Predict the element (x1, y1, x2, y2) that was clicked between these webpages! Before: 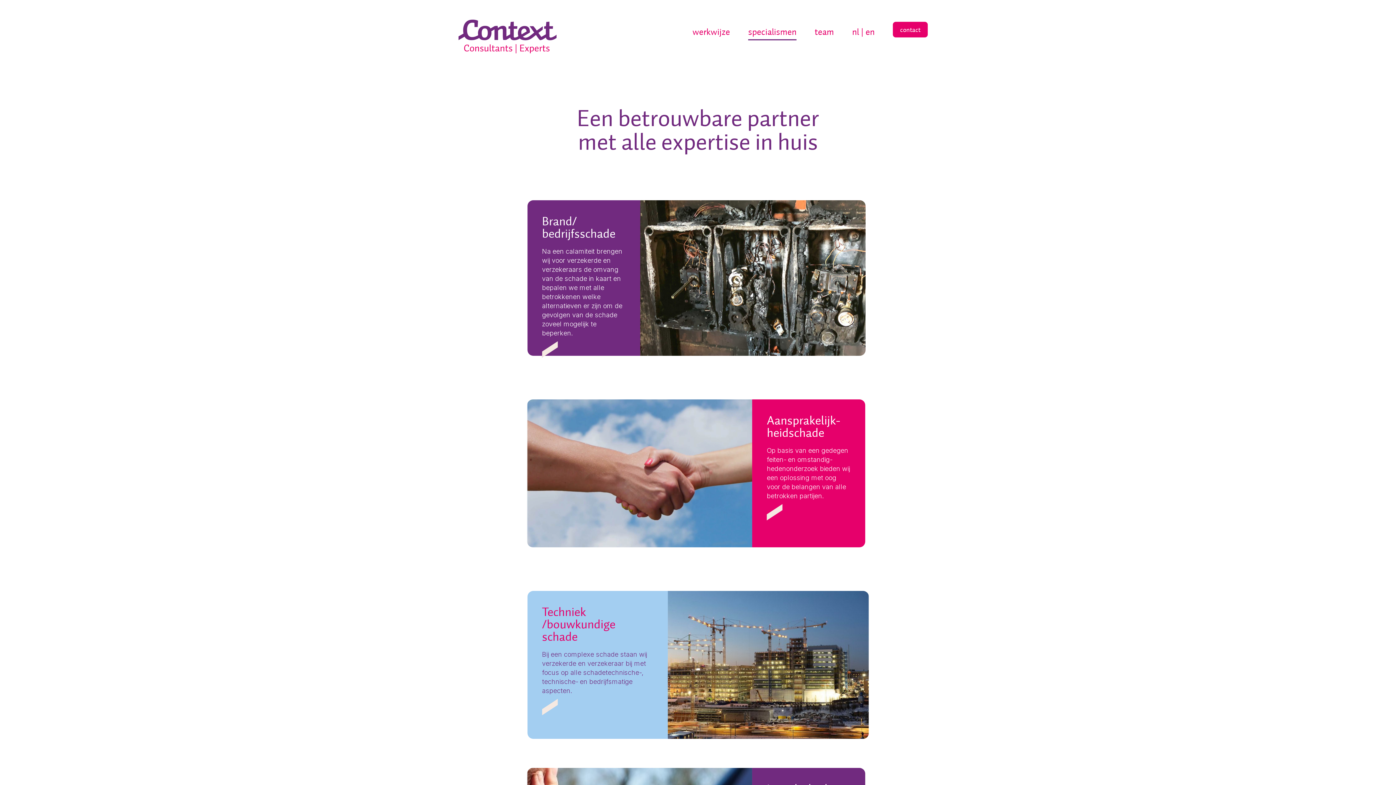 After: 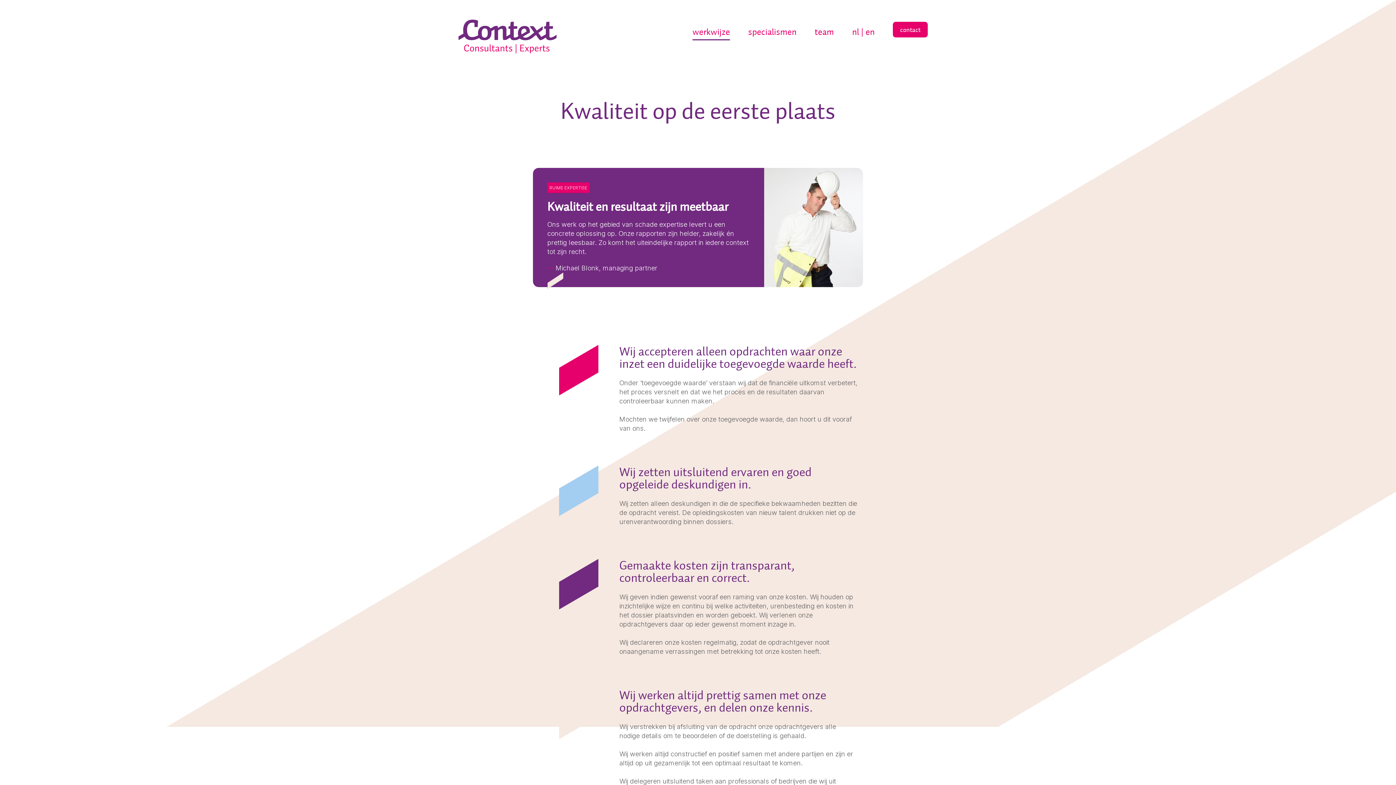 Action: label: werkwijze bbox: (692, 26, 730, 37)